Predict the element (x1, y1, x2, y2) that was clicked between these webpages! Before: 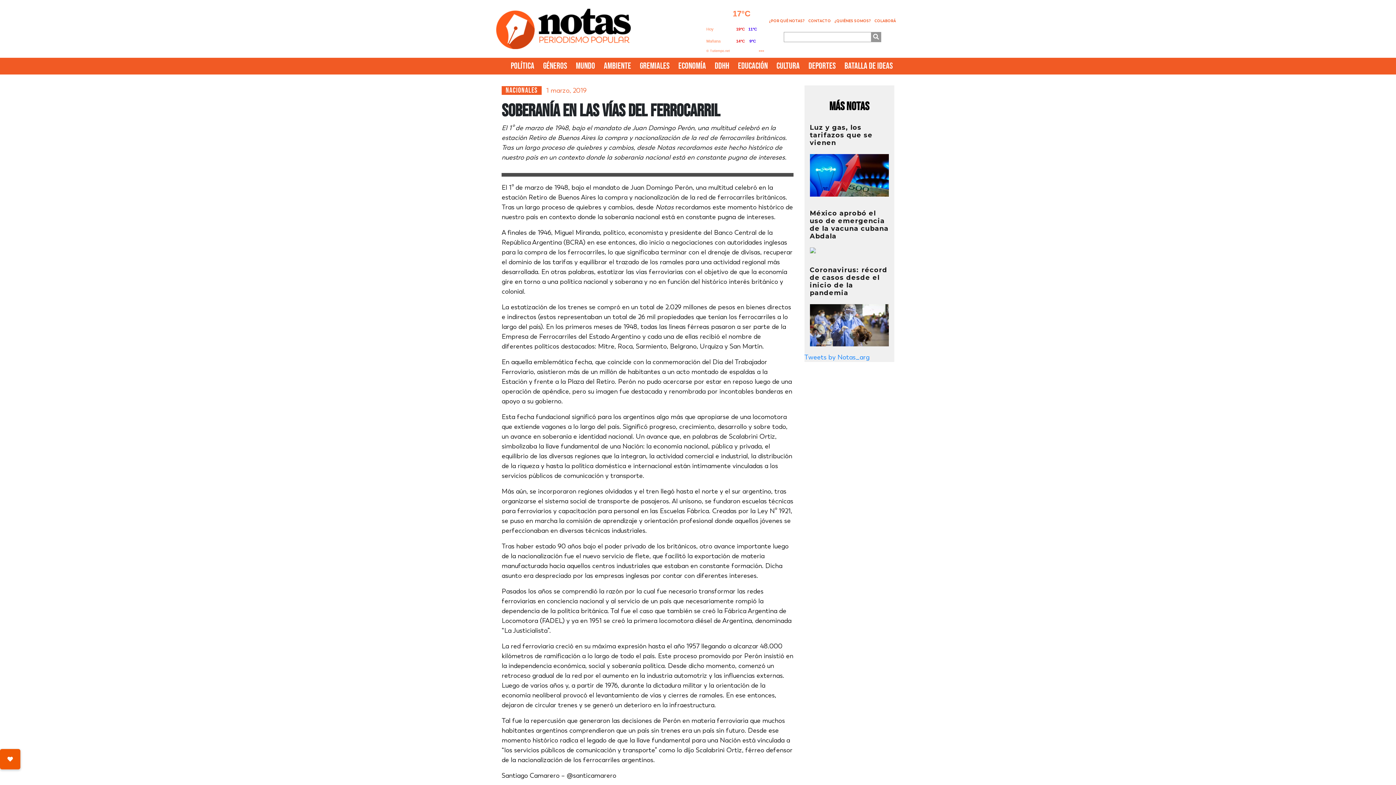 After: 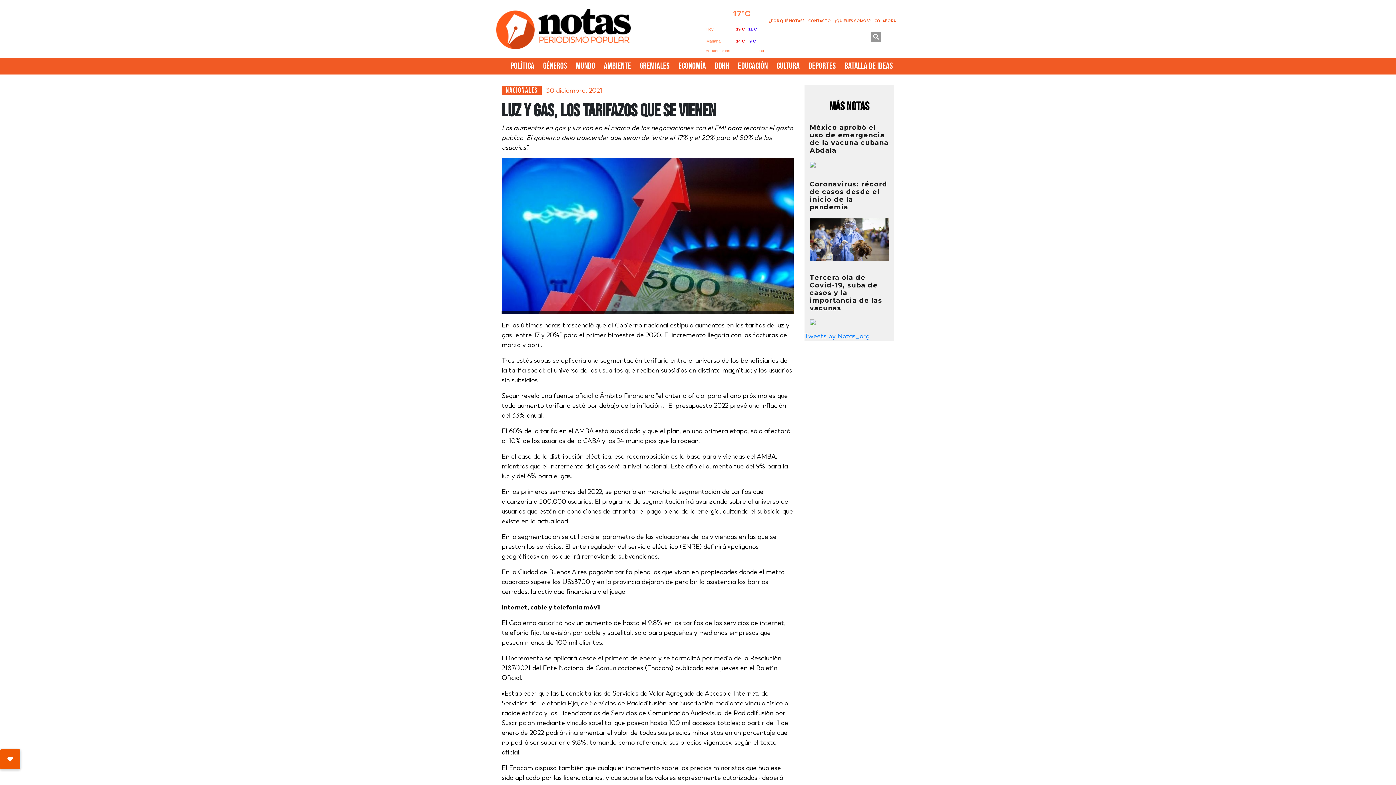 Action: bbox: (810, 167, 889, 174)